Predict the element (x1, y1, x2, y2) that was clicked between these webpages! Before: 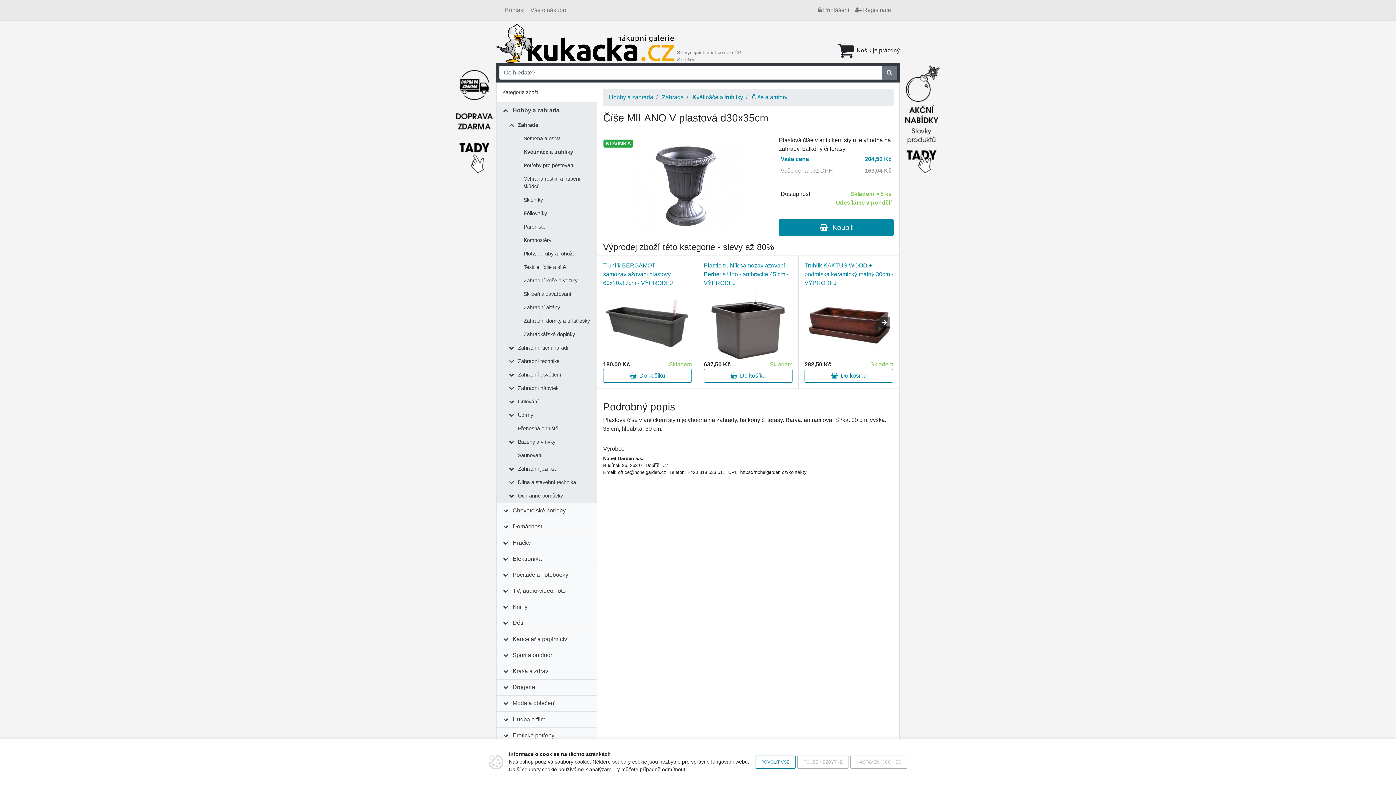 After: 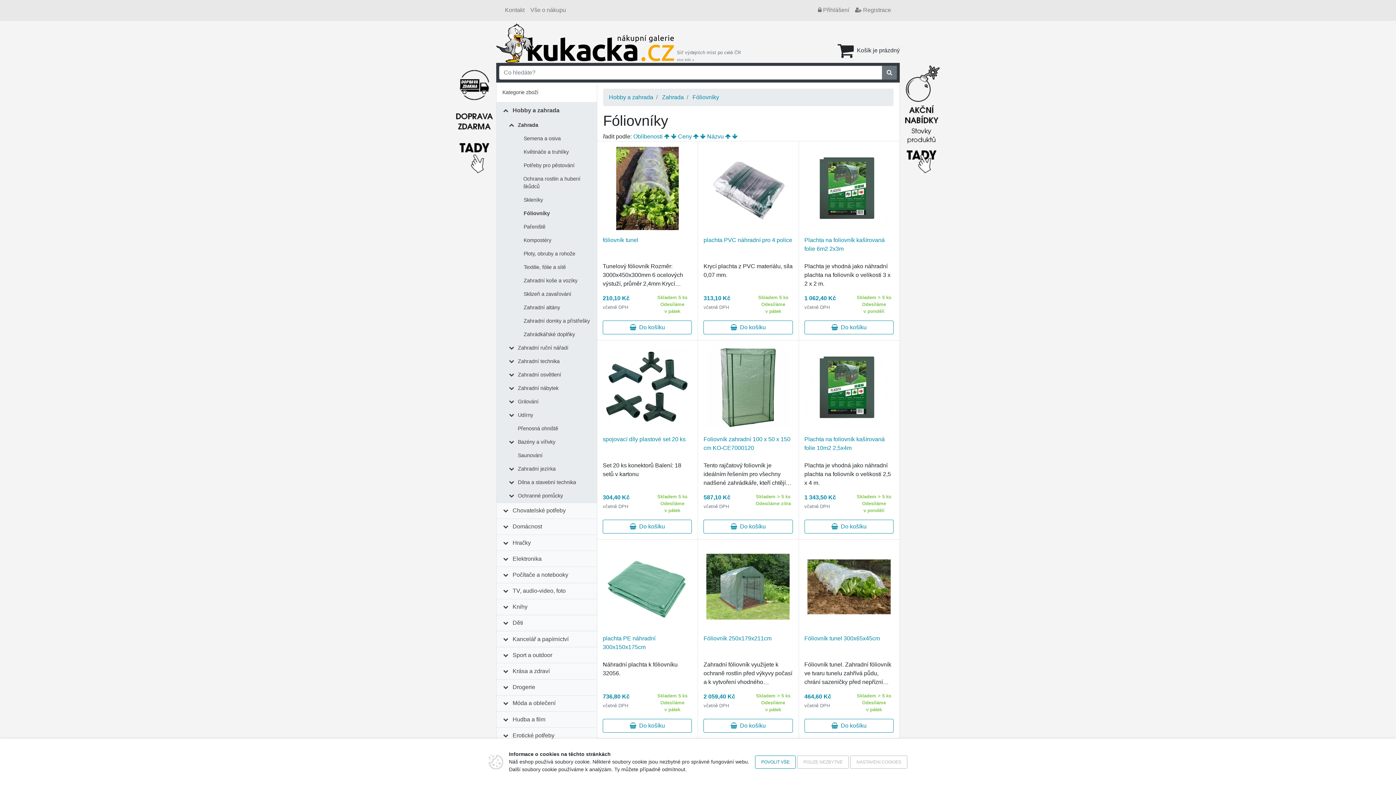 Action: bbox: (520, 206, 550, 220) label: Fóliovníky